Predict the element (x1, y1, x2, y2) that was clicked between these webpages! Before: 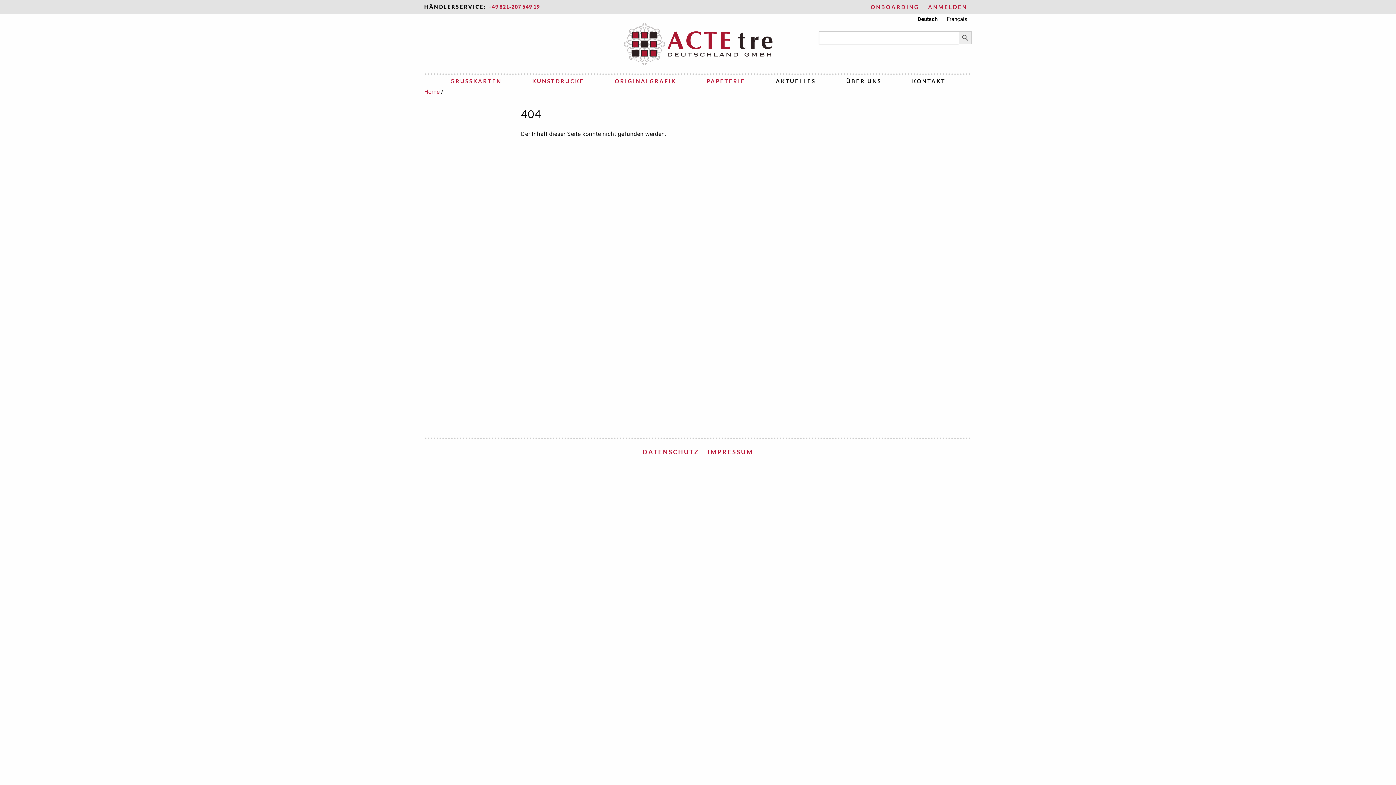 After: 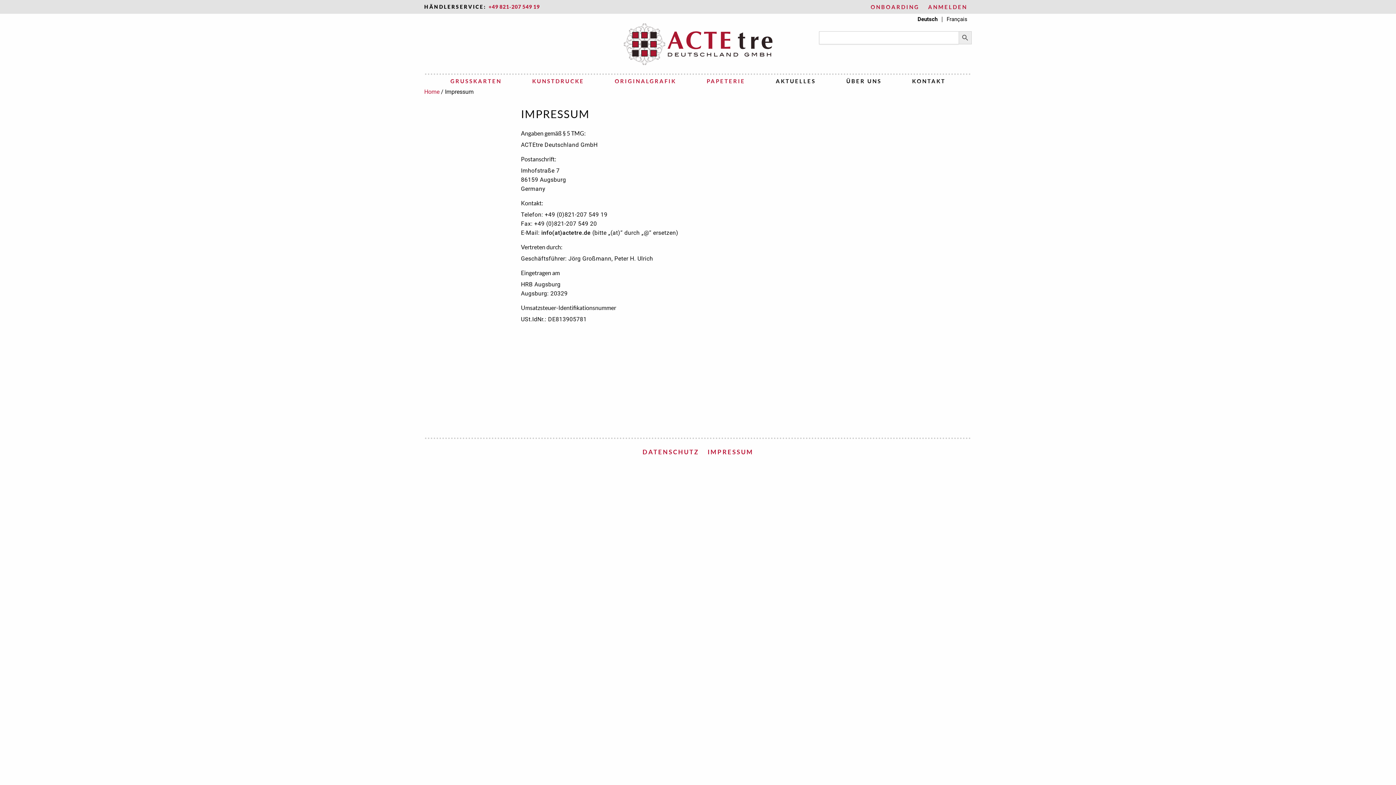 Action: bbox: (703, 445, 758, 458) label: IMPRESSUM